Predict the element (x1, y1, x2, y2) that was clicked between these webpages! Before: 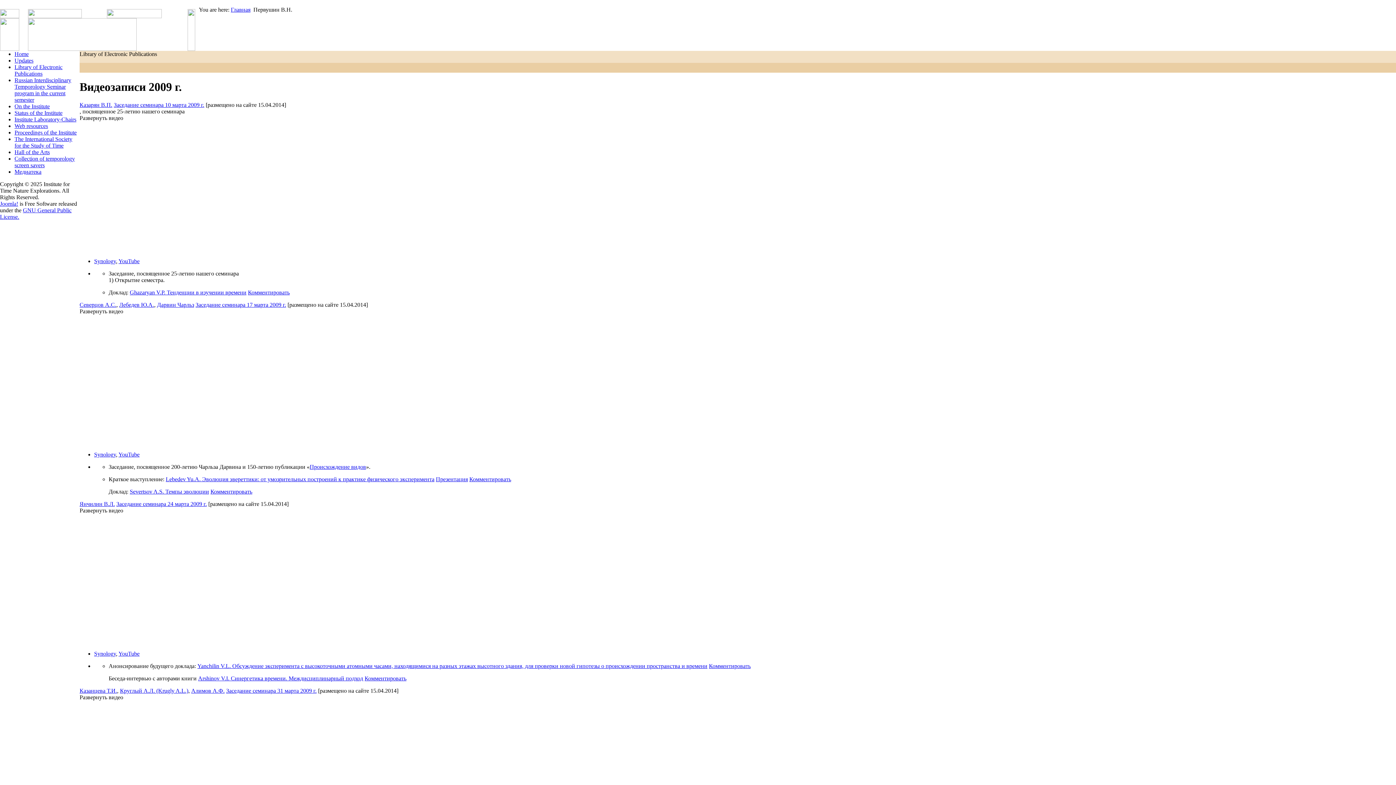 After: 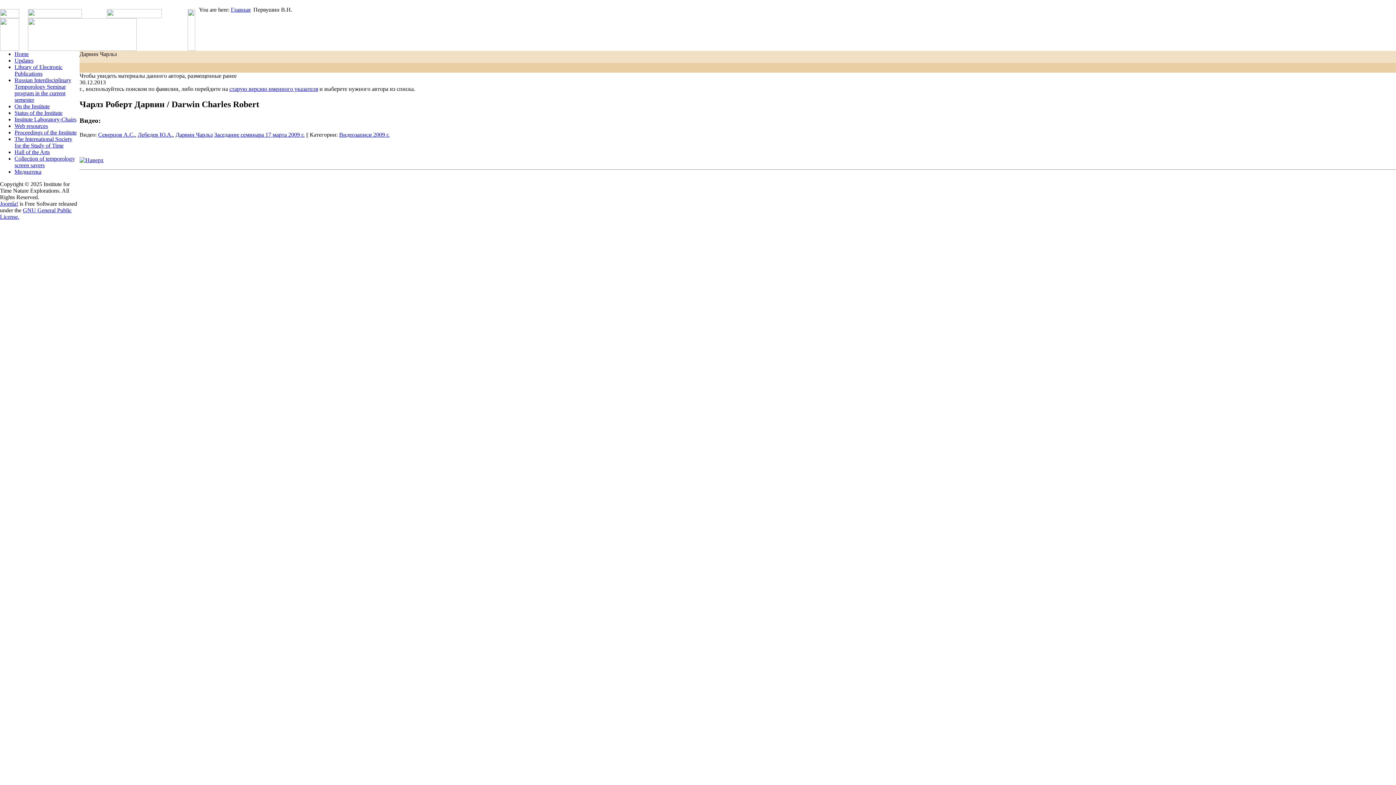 Action: bbox: (157, 301, 194, 307) label: Дарвин Чарльз